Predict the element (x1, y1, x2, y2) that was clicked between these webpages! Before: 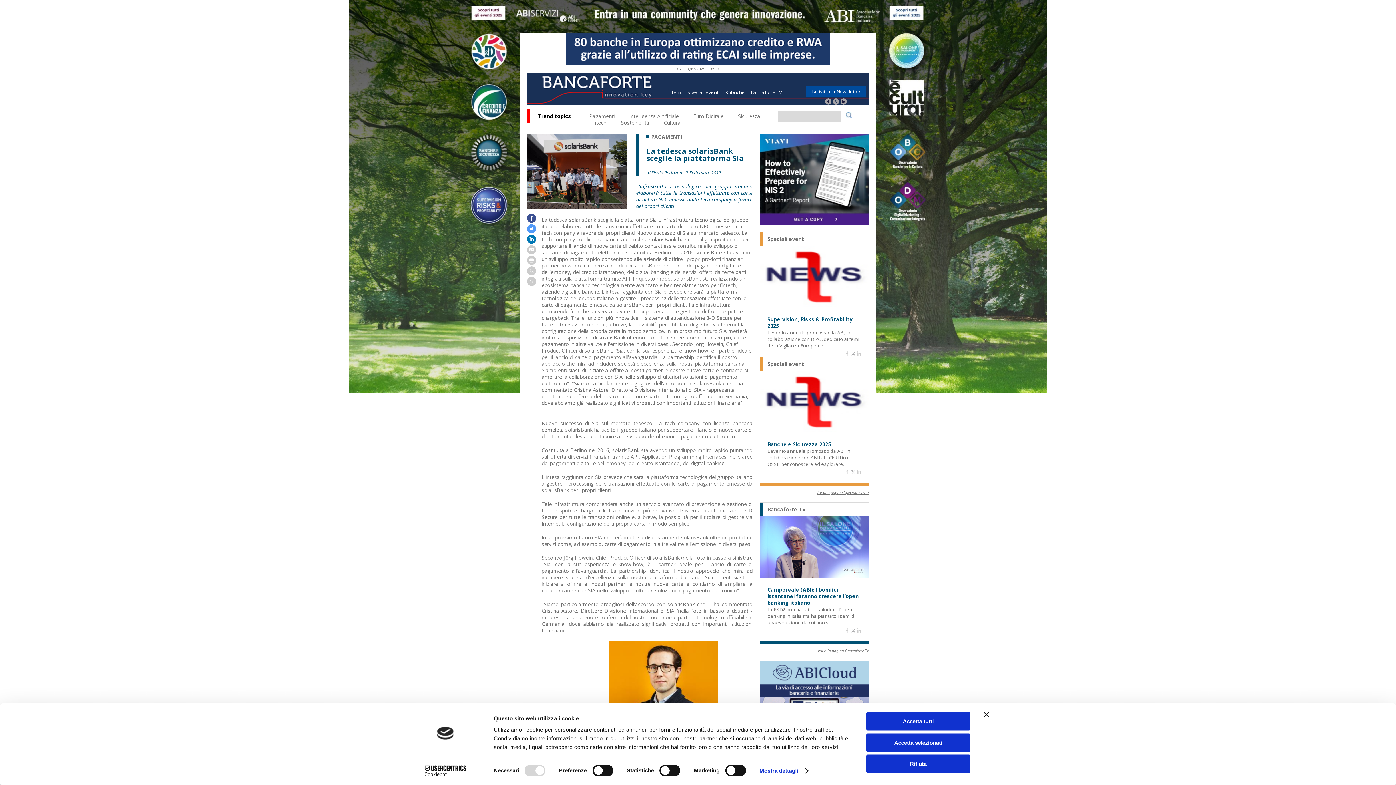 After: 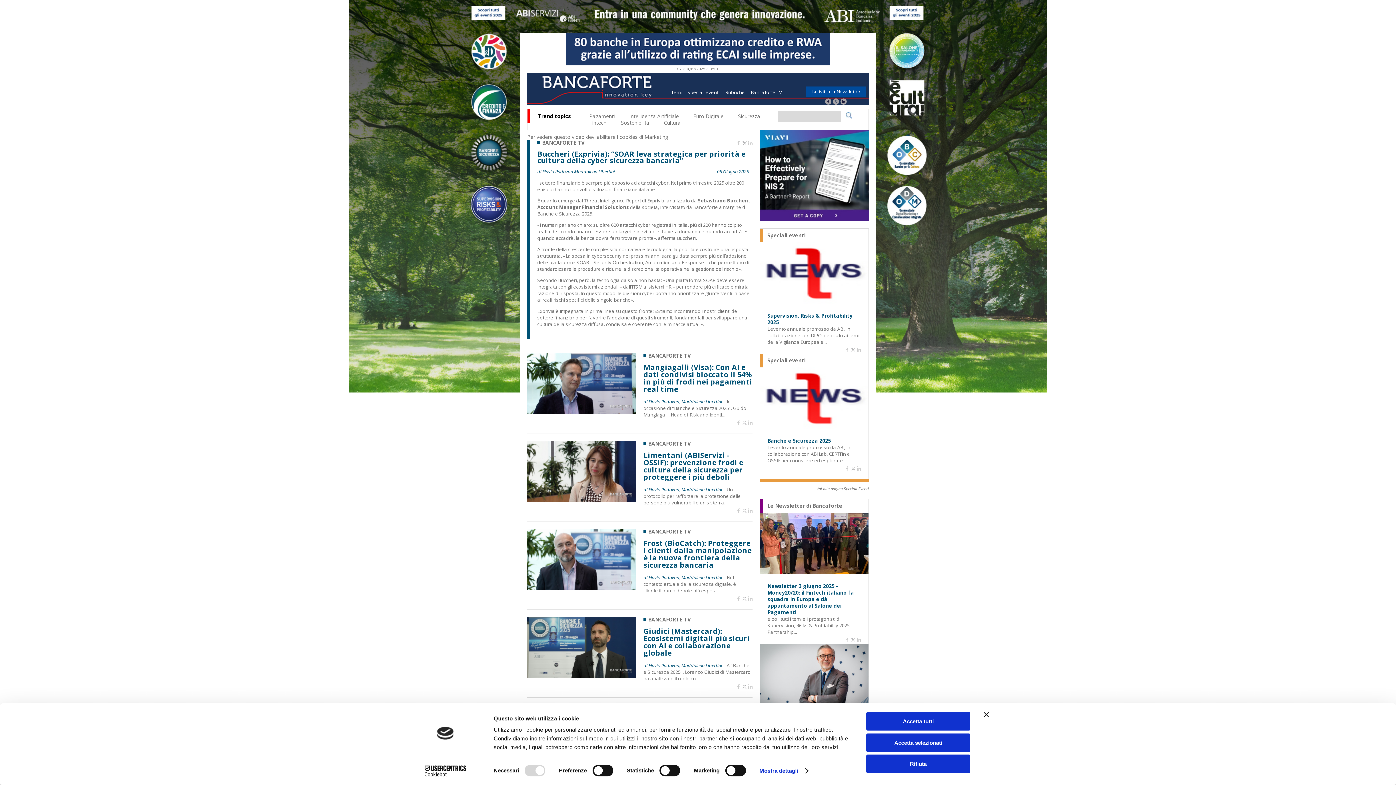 Action: bbox: (750, 89, 782, 95) label: Bancaforte TV